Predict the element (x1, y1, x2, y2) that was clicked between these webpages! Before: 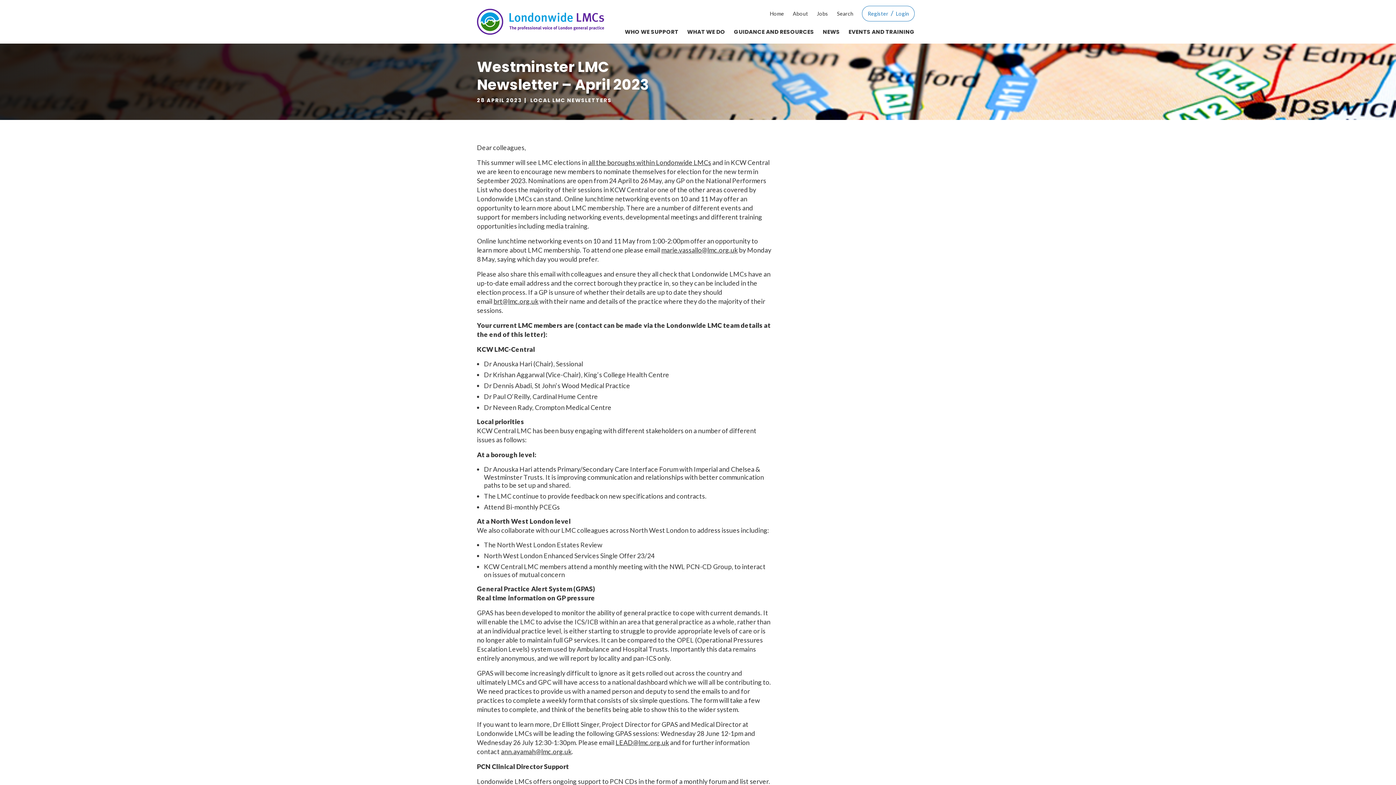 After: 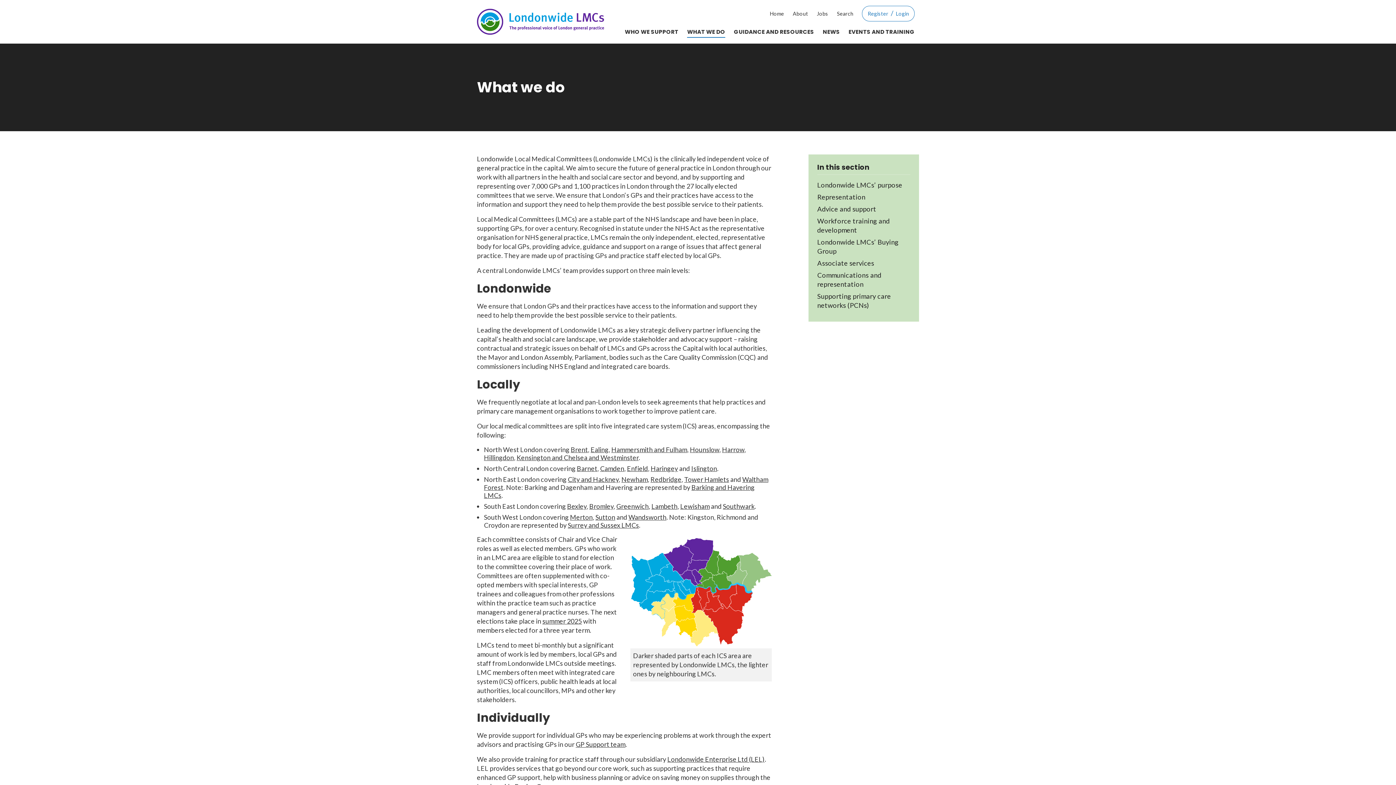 Action: label: WHAT WE DO bbox: (687, 24, 725, 37)